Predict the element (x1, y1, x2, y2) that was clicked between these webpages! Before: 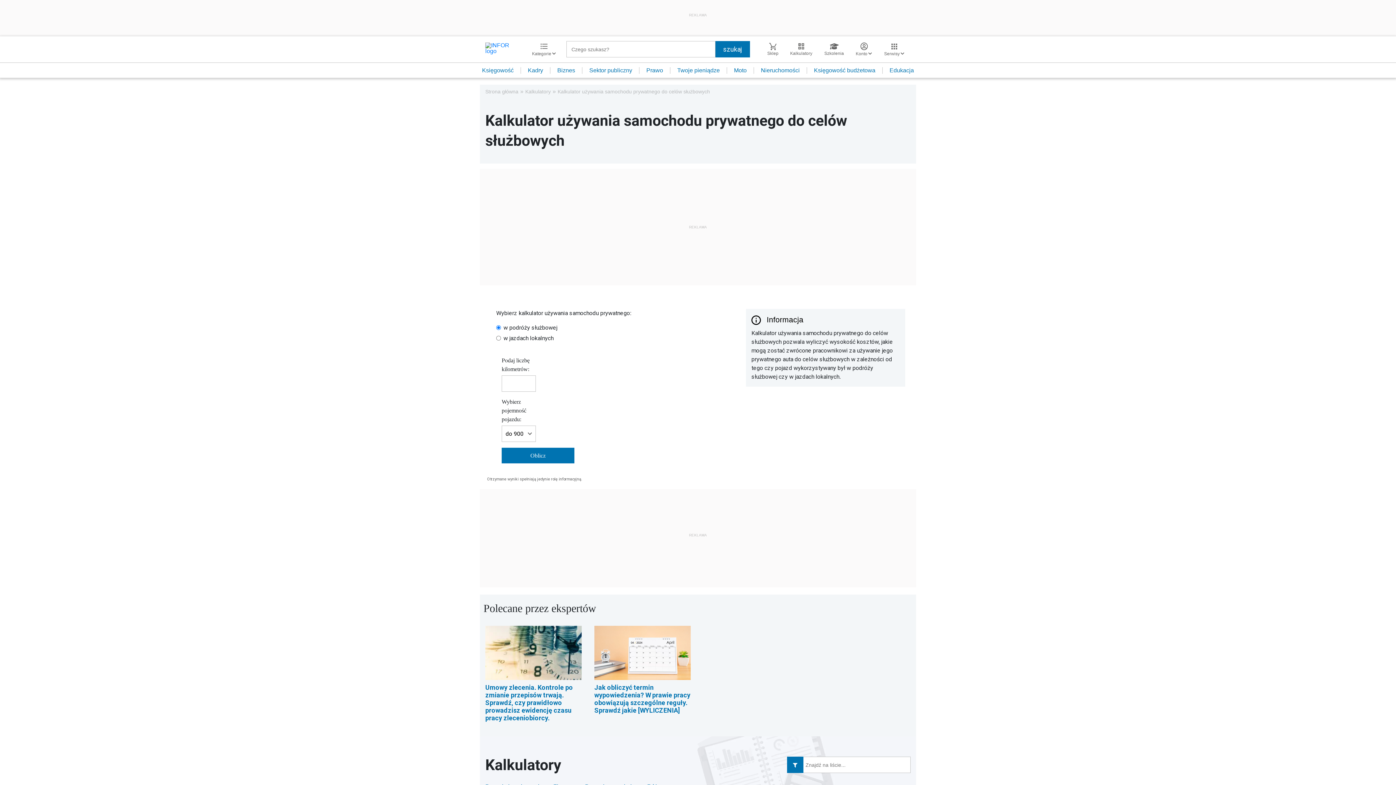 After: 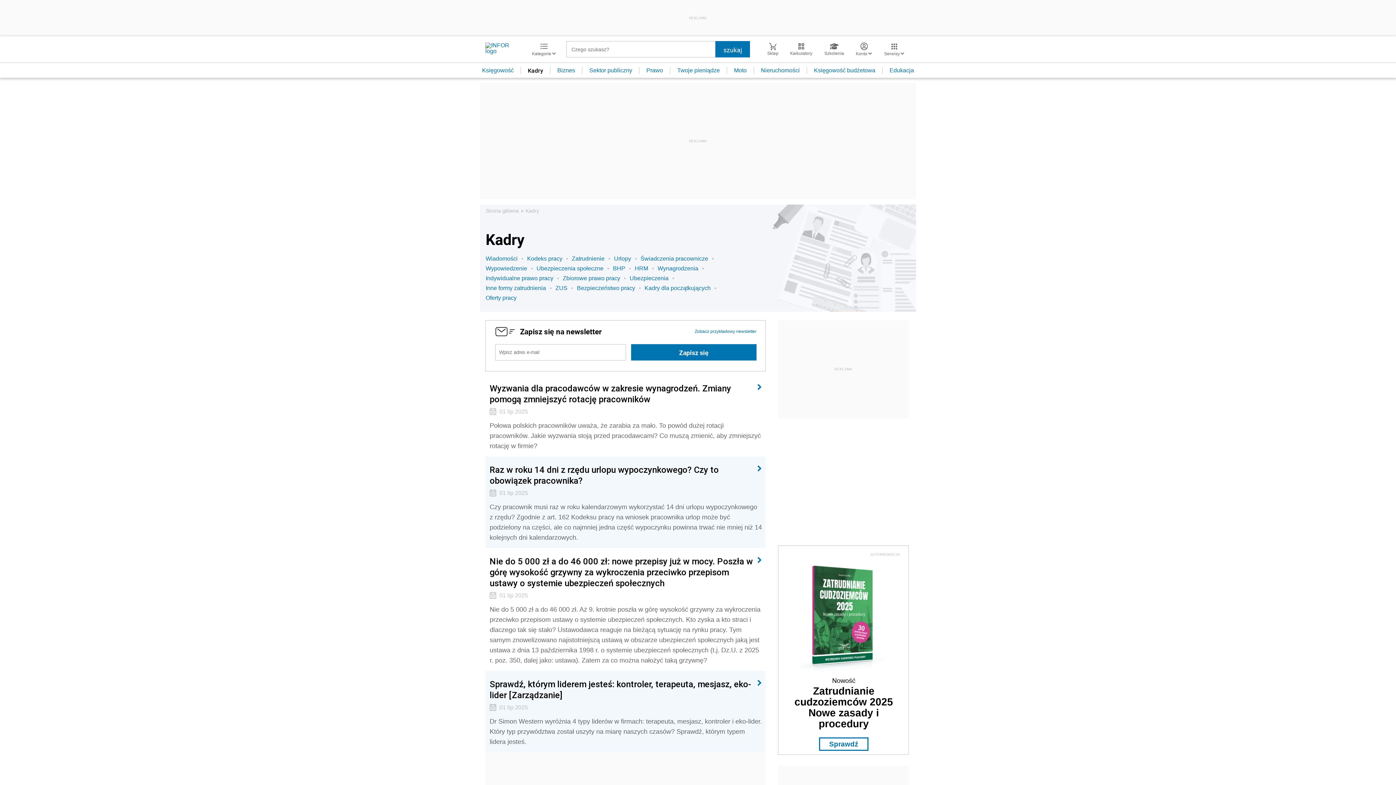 Action: bbox: (521, 67, 550, 73) label: Kadry